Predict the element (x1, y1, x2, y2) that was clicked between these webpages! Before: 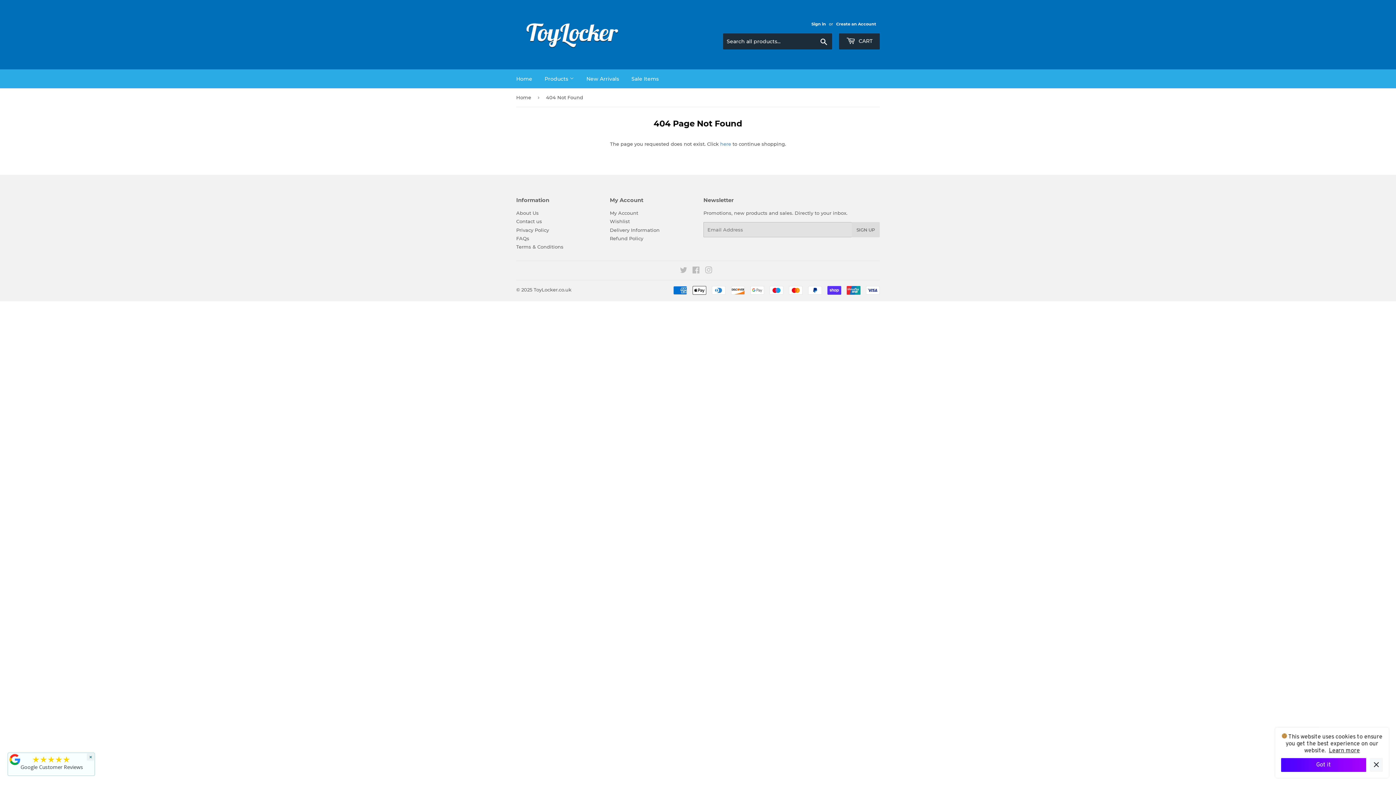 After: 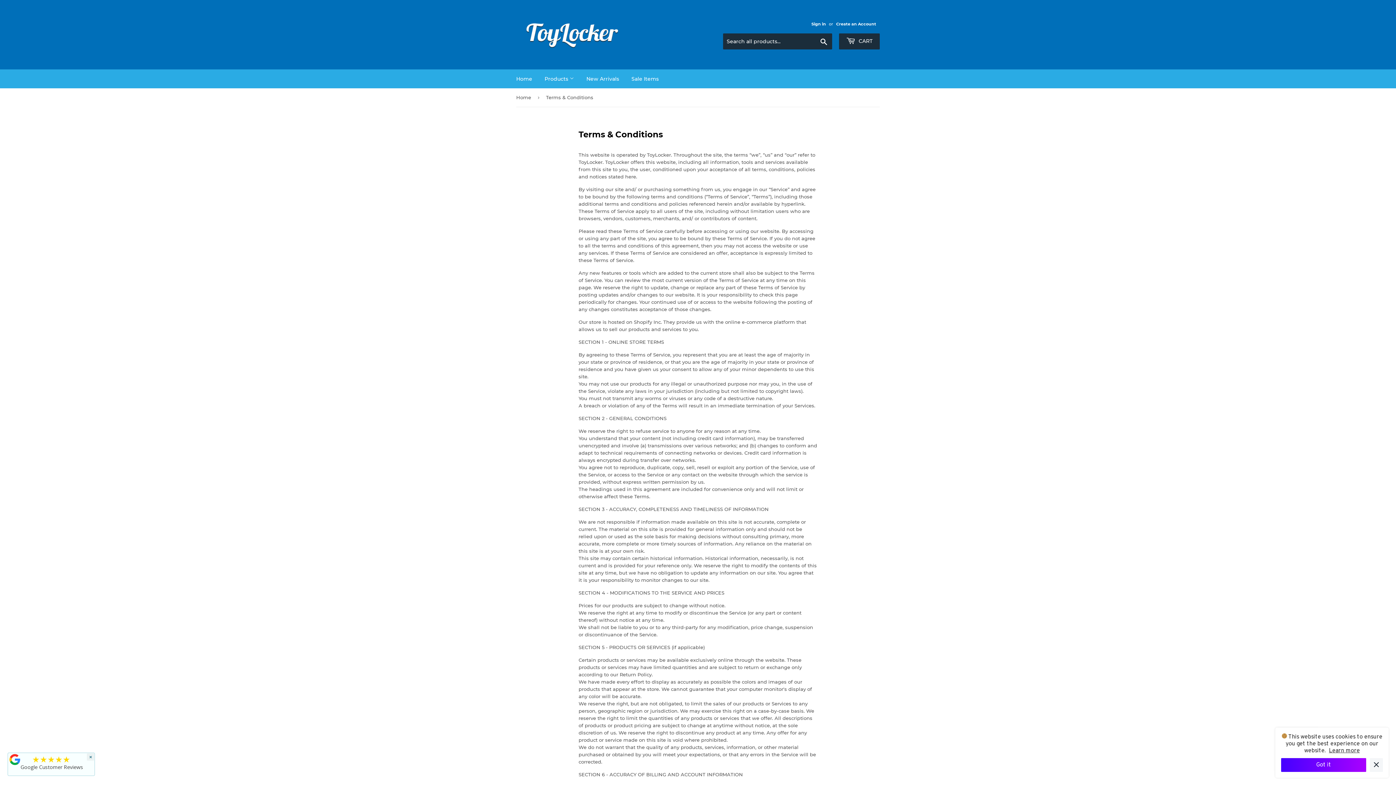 Action: bbox: (516, 244, 563, 249) label: Terms & Conditions